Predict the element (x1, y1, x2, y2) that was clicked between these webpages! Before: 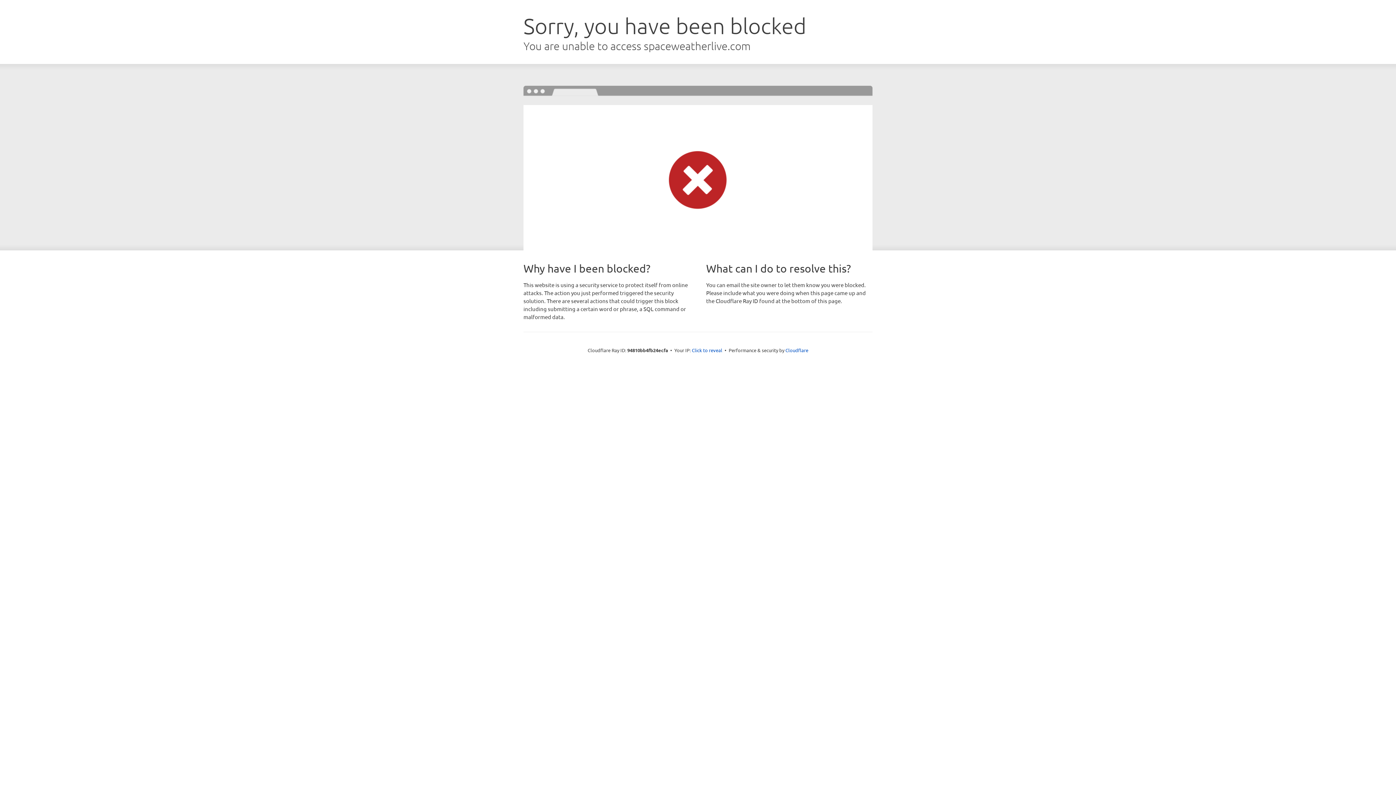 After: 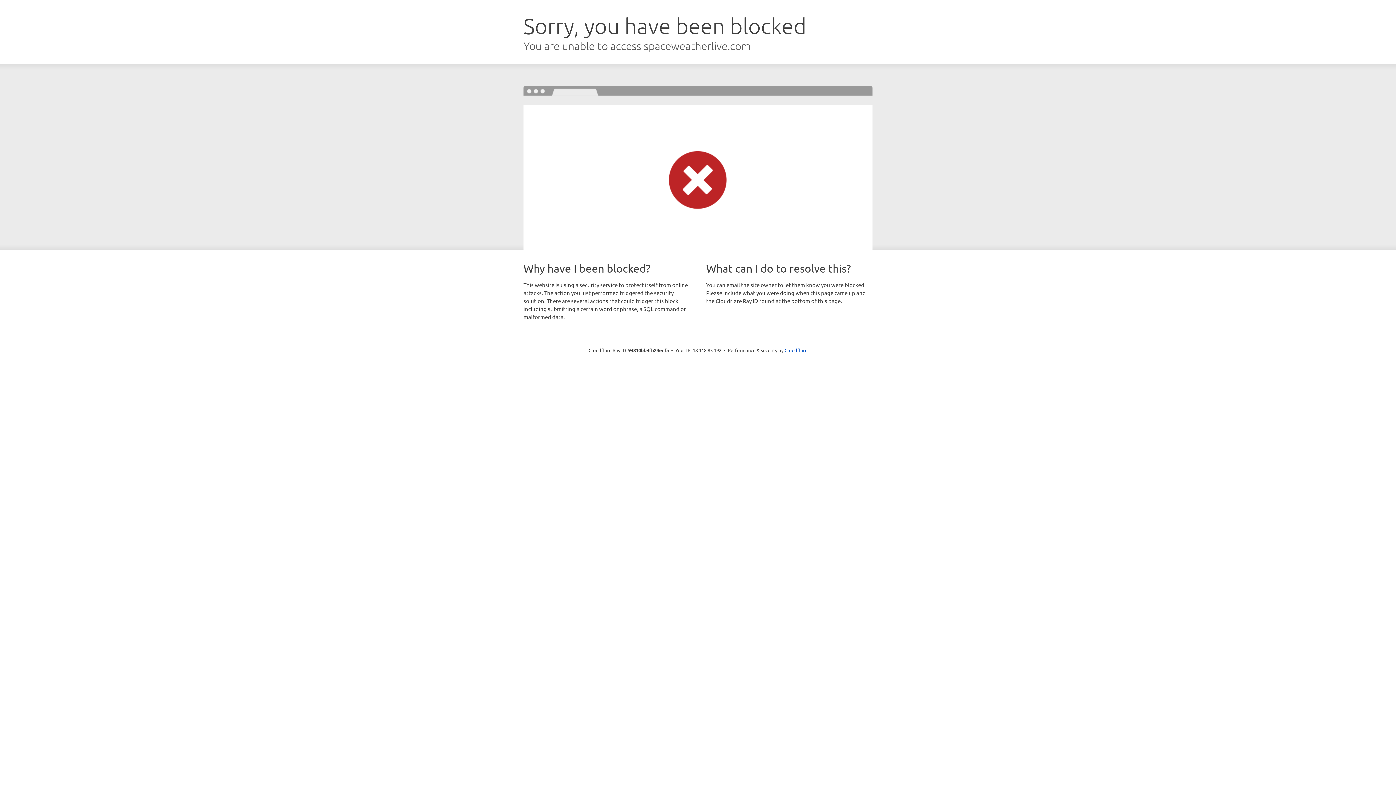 Action: label: Click to reveal bbox: (692, 346, 722, 353)